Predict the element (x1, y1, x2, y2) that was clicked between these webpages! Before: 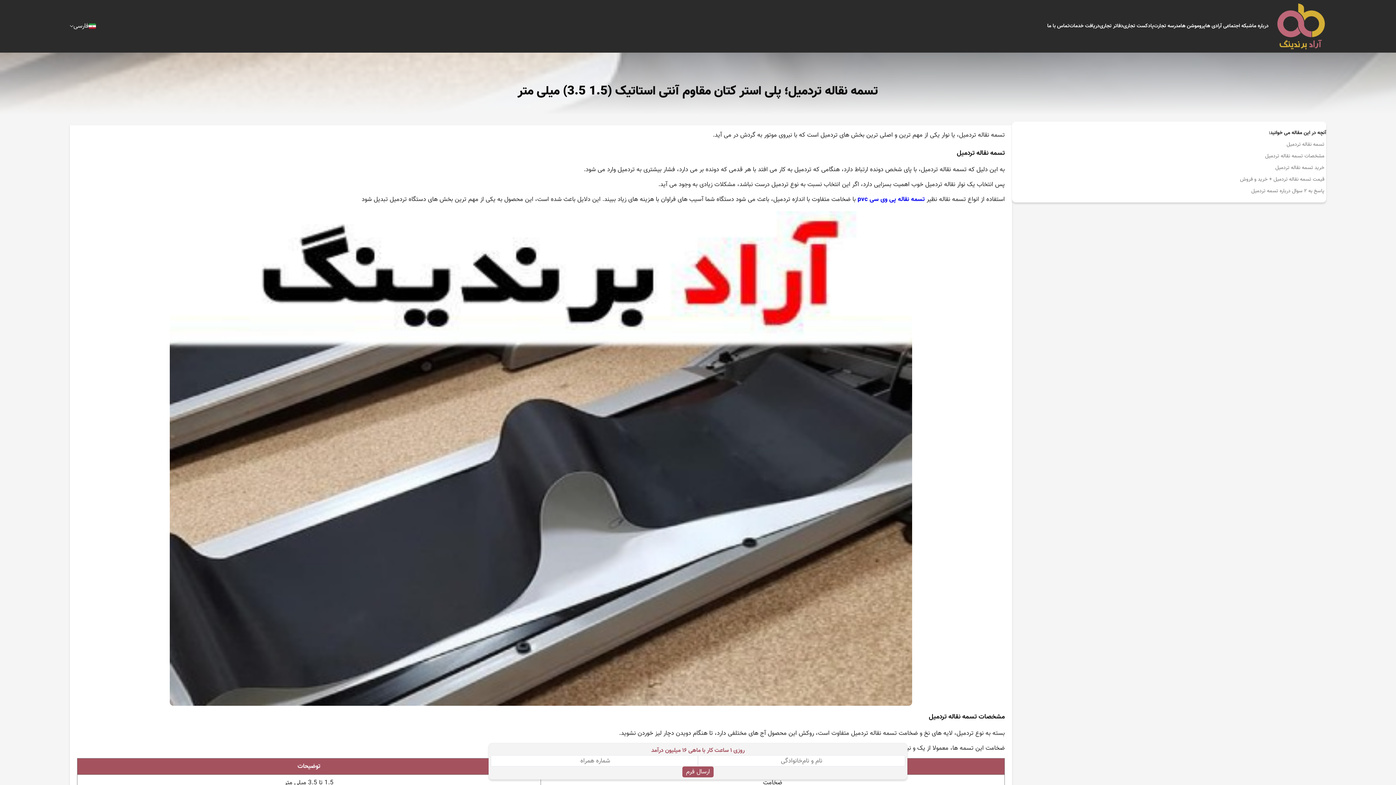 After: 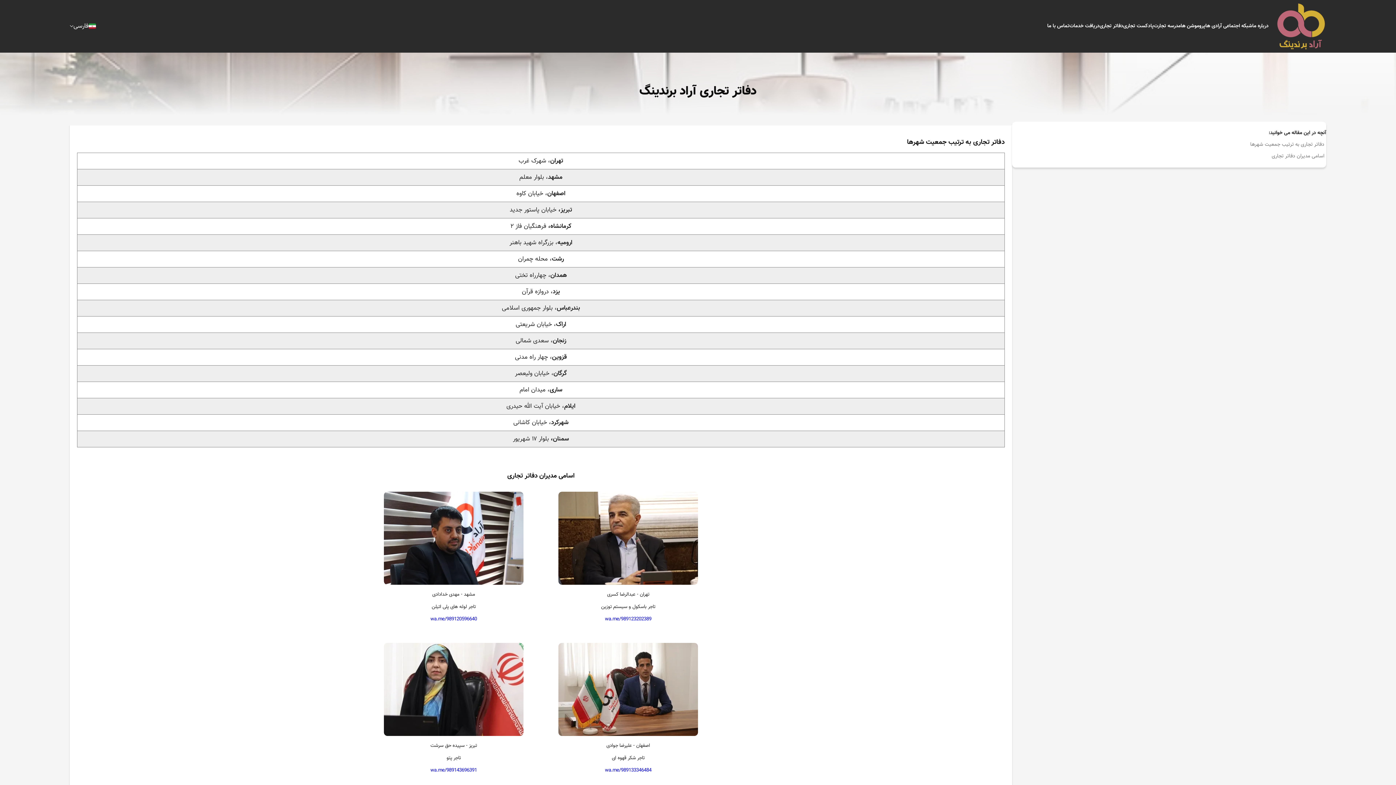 Action: bbox: (1099, 22, 1123, 30) label: دفاتر تجاری